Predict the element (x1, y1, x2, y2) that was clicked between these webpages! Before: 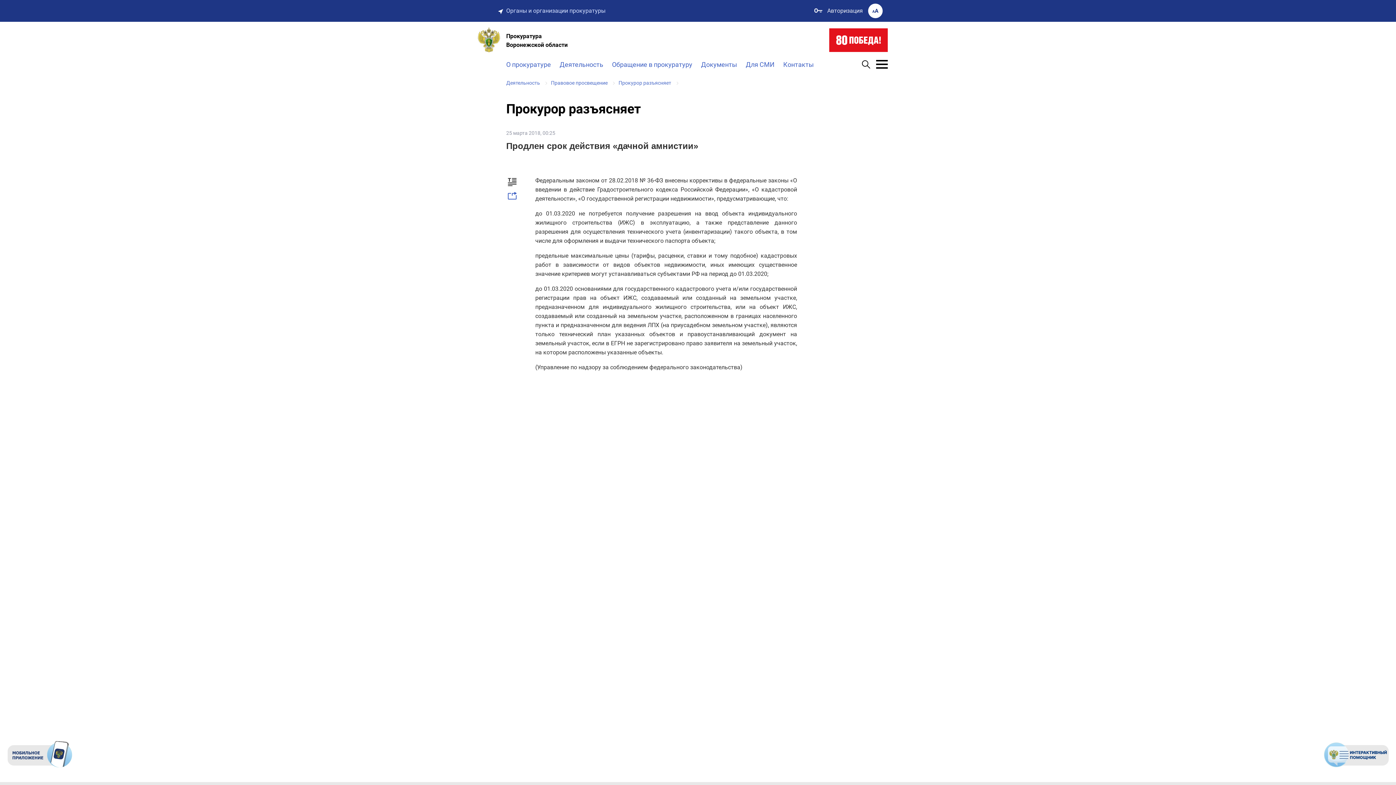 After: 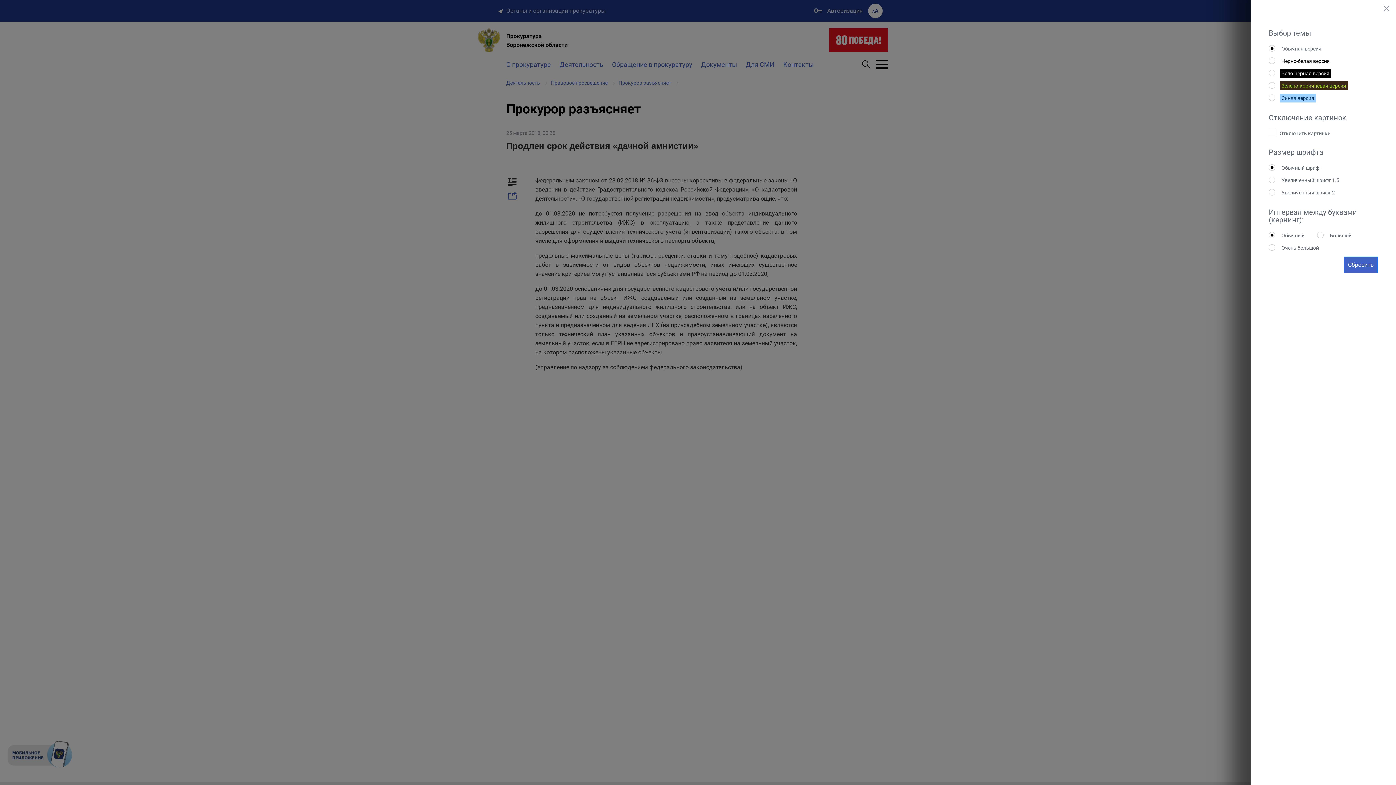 Action: bbox: (867, 3, 887, 18)